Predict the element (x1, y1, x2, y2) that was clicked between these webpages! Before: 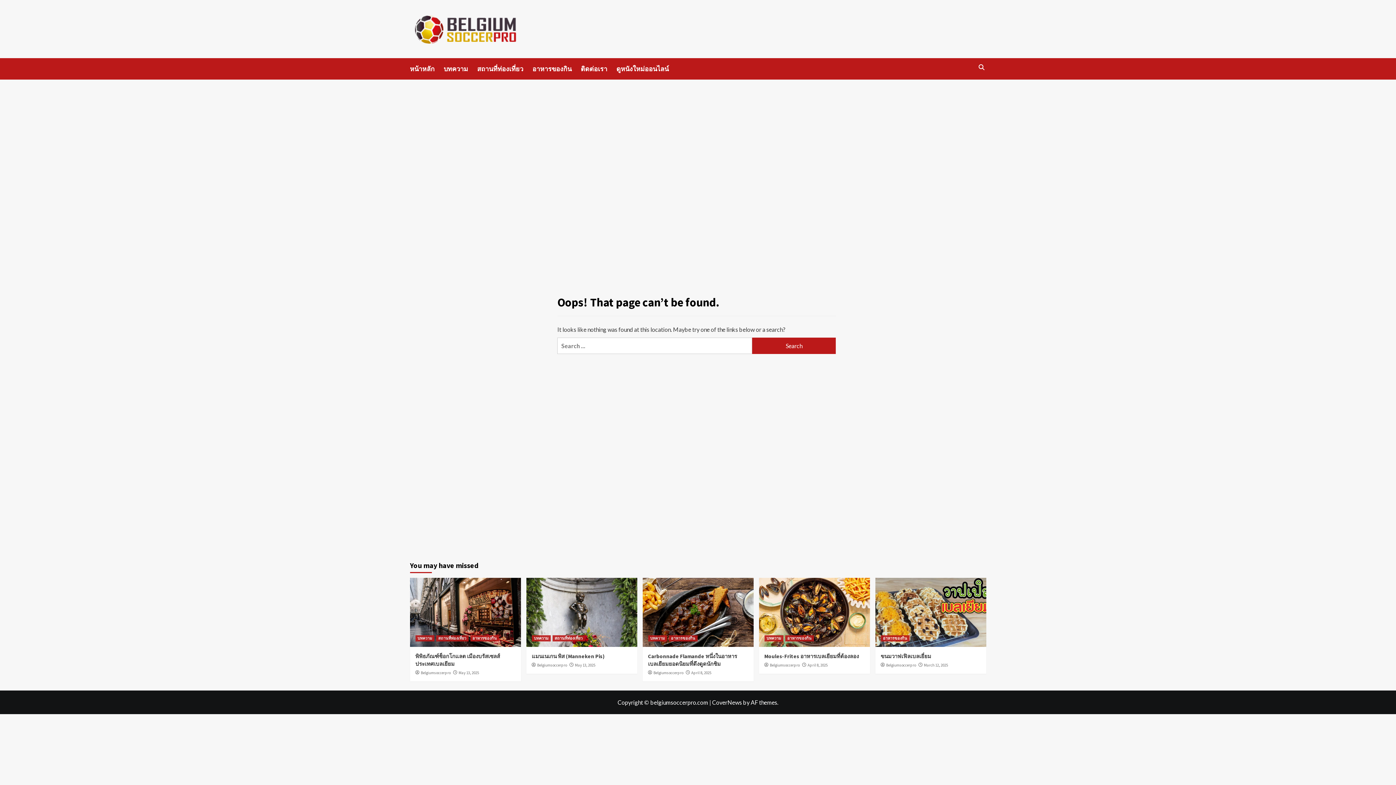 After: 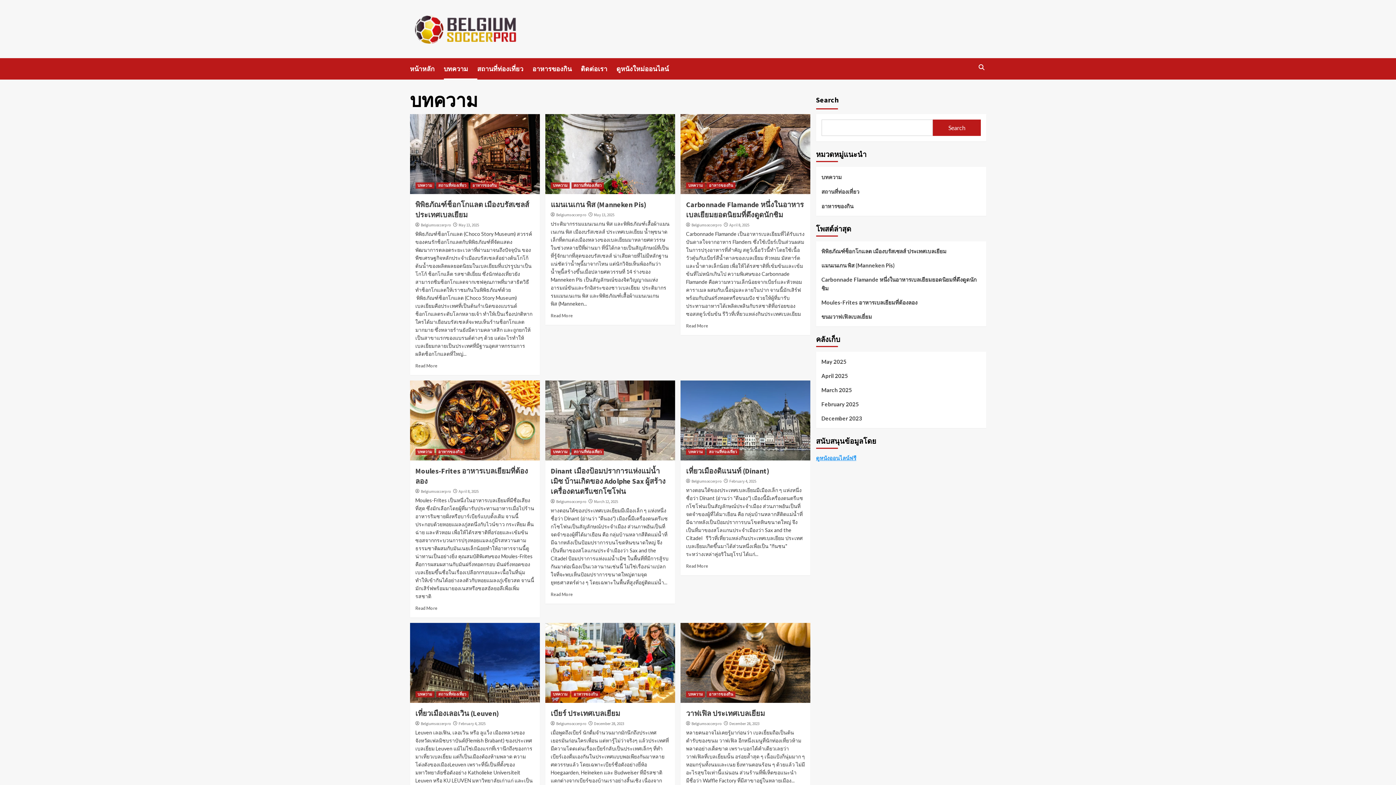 Action: bbox: (764, 635, 783, 641) label: บทความ